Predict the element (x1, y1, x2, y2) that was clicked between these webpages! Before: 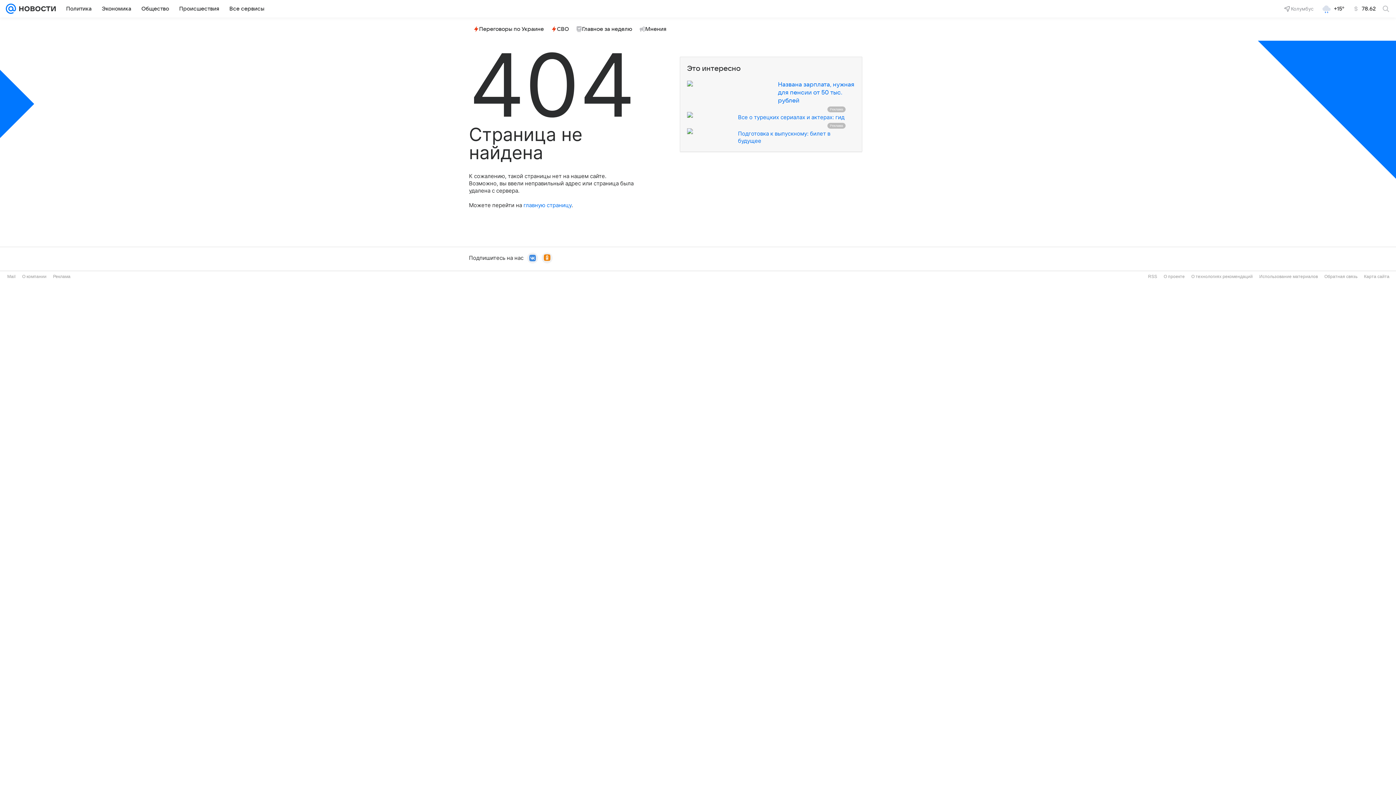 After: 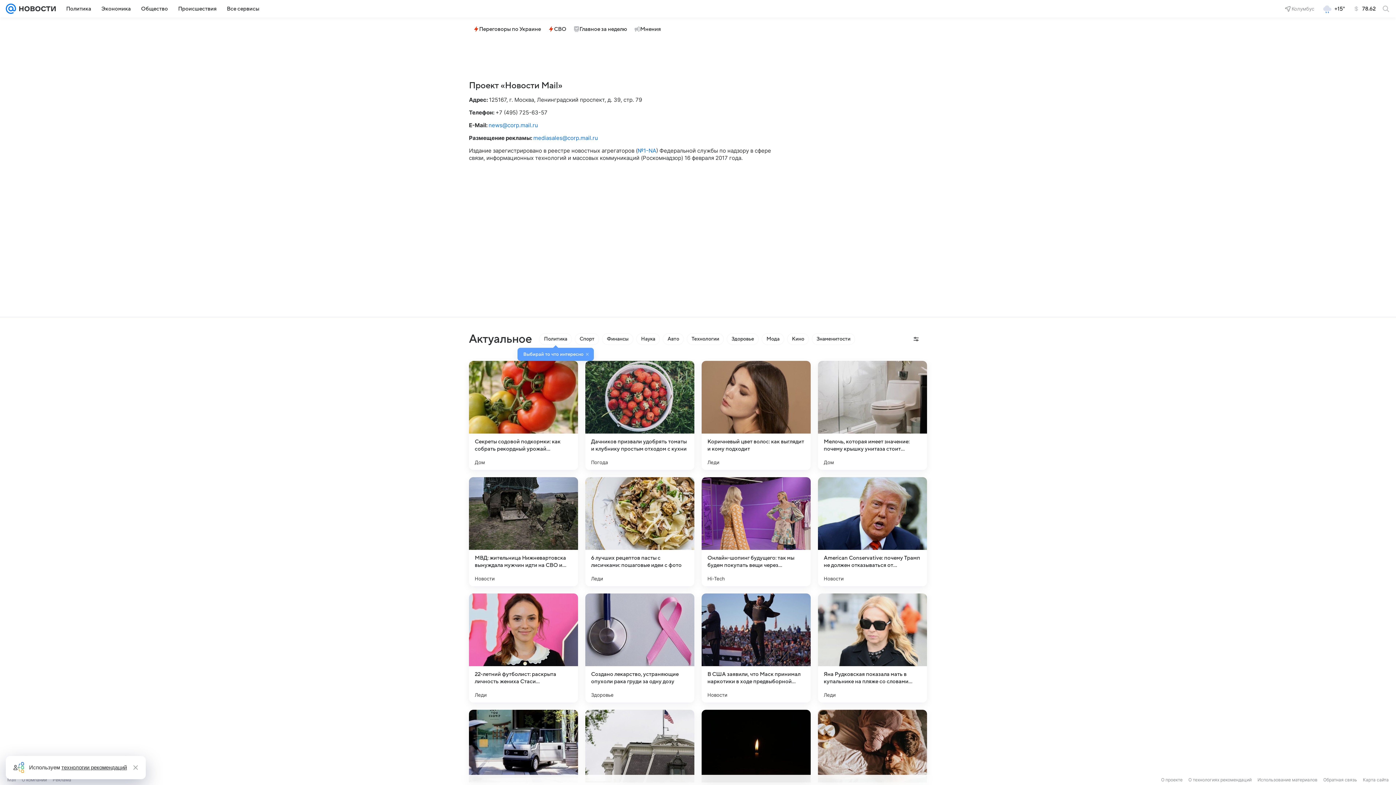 Action: bbox: (1164, 274, 1185, 279) label: О проекте